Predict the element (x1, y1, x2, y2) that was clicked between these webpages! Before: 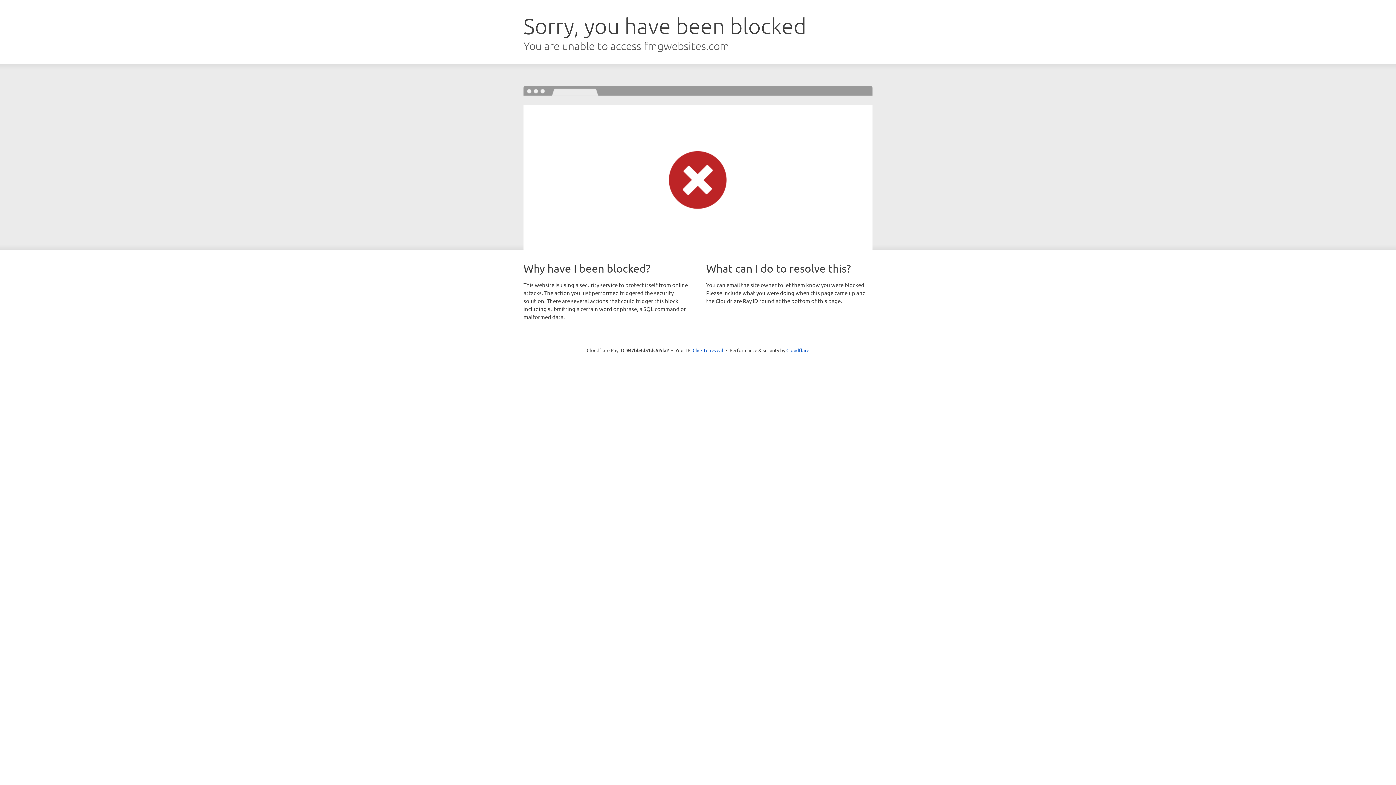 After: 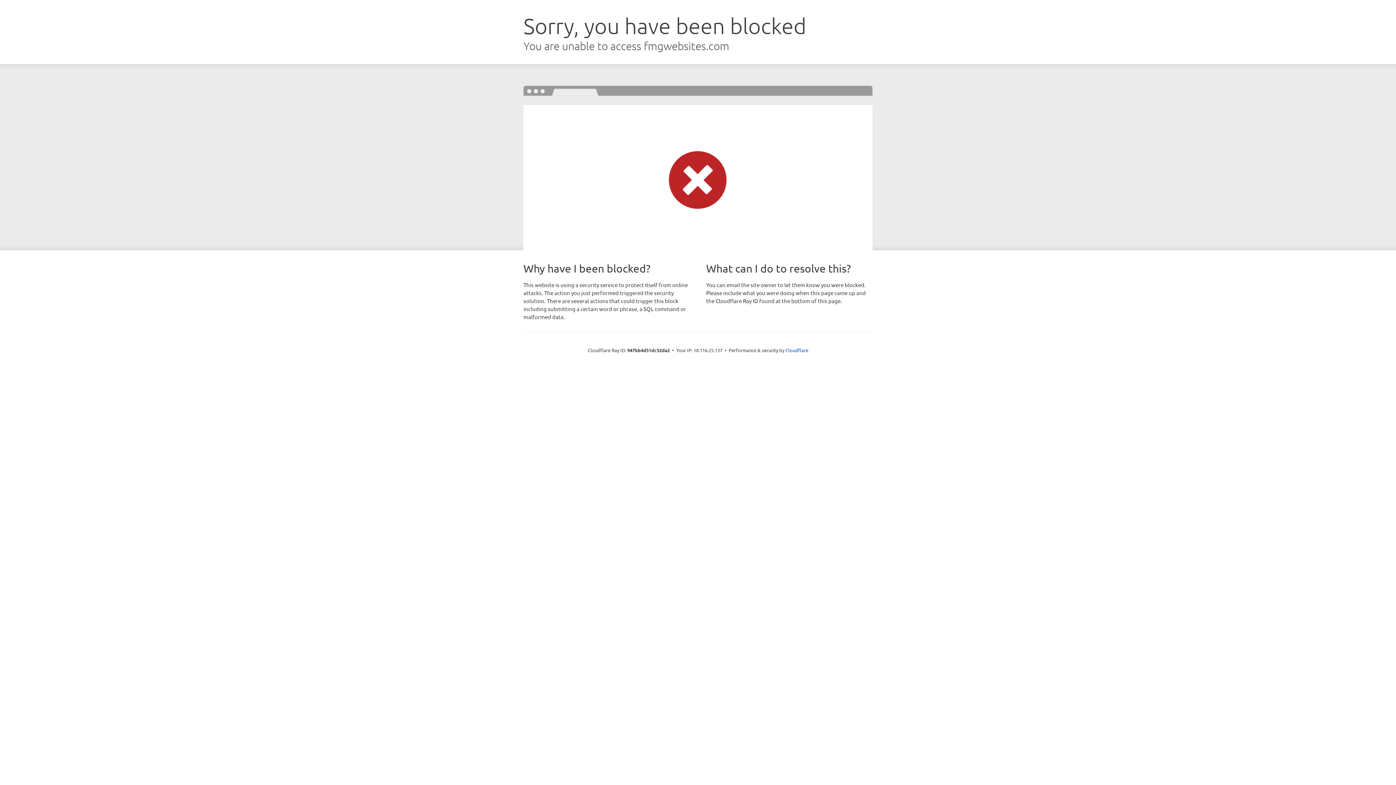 Action: label: Click to reveal bbox: (692, 346, 723, 353)